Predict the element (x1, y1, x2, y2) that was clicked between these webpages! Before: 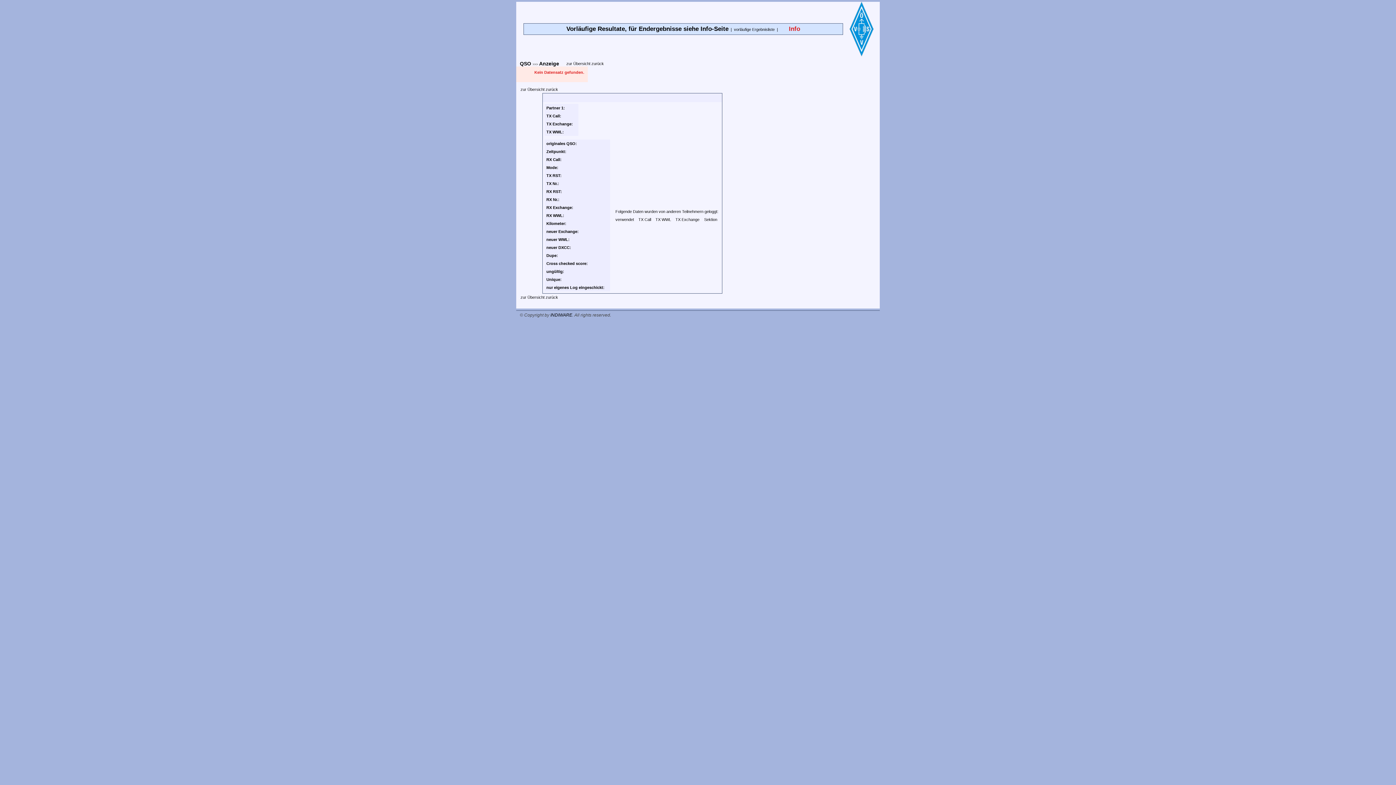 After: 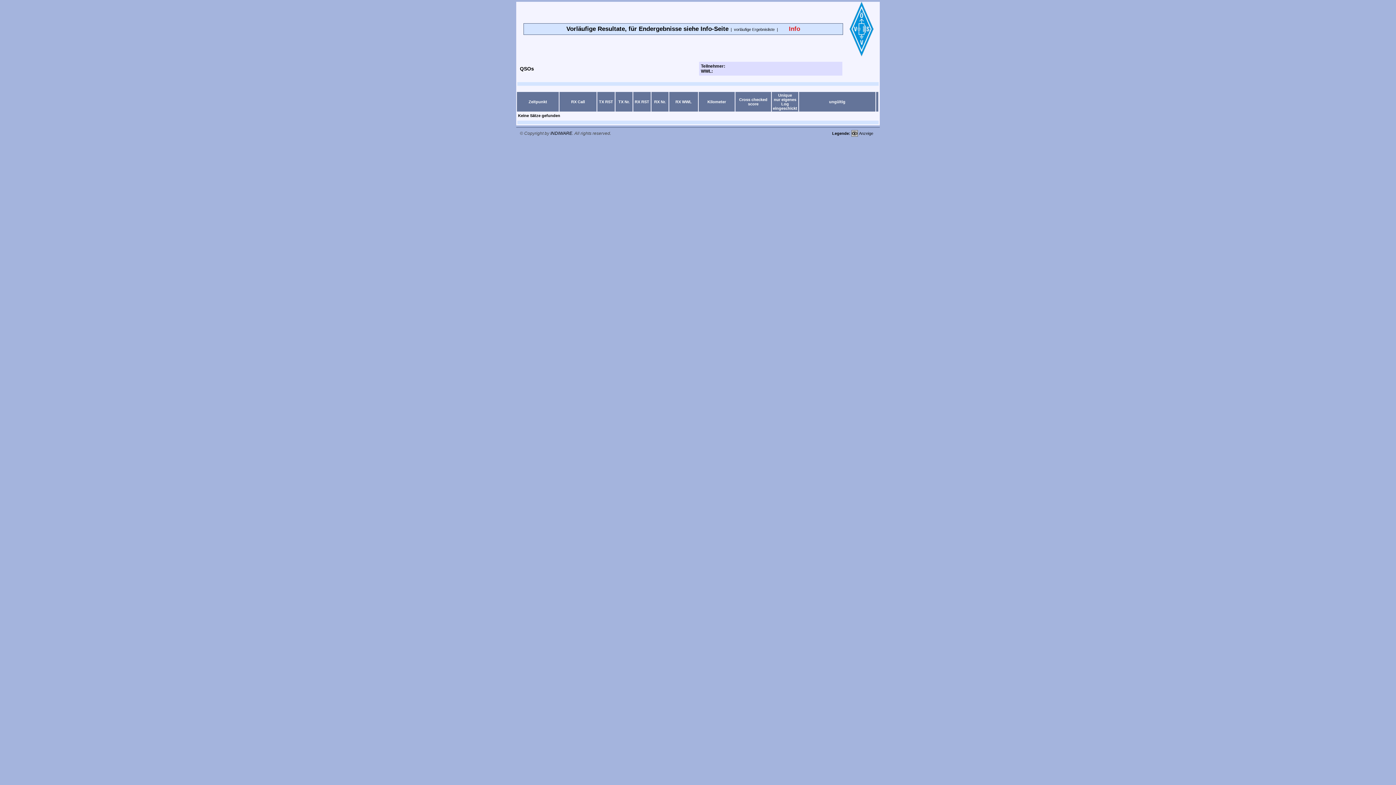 Action: bbox: (520, 295, 558, 299) label: zur Übersicht zurück